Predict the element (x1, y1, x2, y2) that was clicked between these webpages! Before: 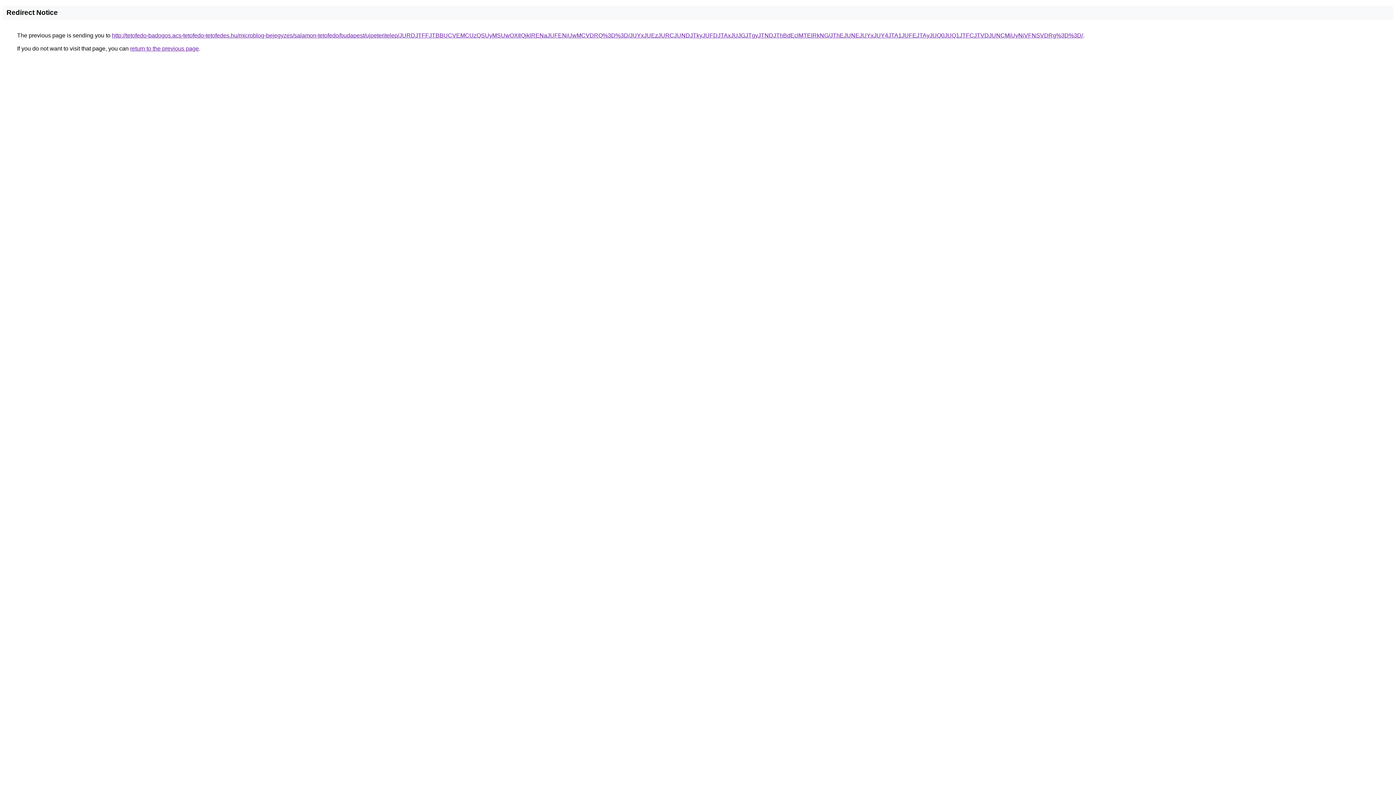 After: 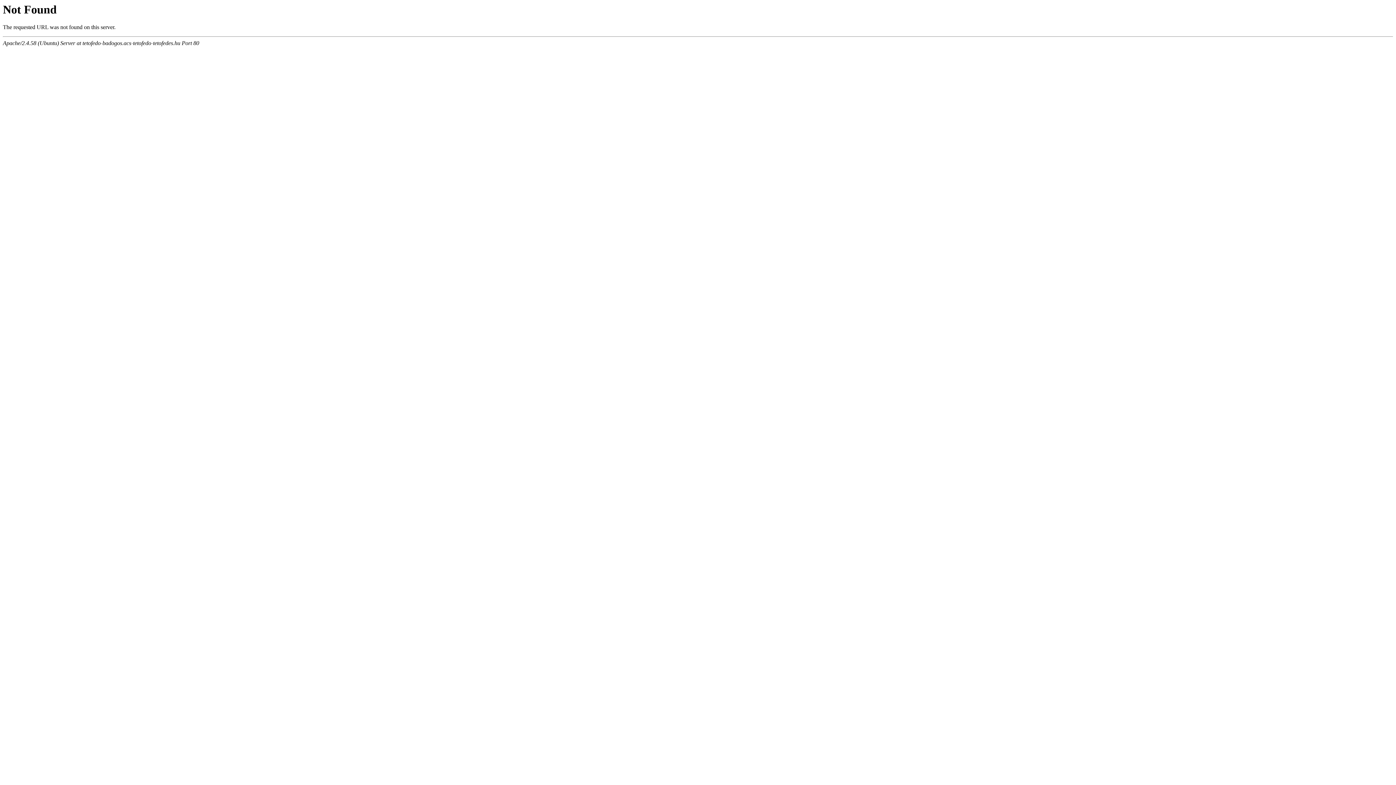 Action: bbox: (112, 32, 1083, 38) label: http://tetofedo-badogos.acs-tetofedo-tetofedes.hu/microblog-bejegyzes/salamon-tetofedo/budapest/ujpeteritelep/JURDJTFFJTBBUCVEMCUzQSUyMSUwOXIlQjklRENaJUFENiUwMCVDRQ%3D%3D/JUYxJUEzJURCJUNDJTkyJUFDJTAxJUJGJTgyJTNDJThBdEclMTElRkNG/JThEJUNEJUYxJUY4JTA1JUFEJTAyJUQ0JUQ1JTFCJTVDJUNCMiUyNiVFNSVDRg%3D%3D/